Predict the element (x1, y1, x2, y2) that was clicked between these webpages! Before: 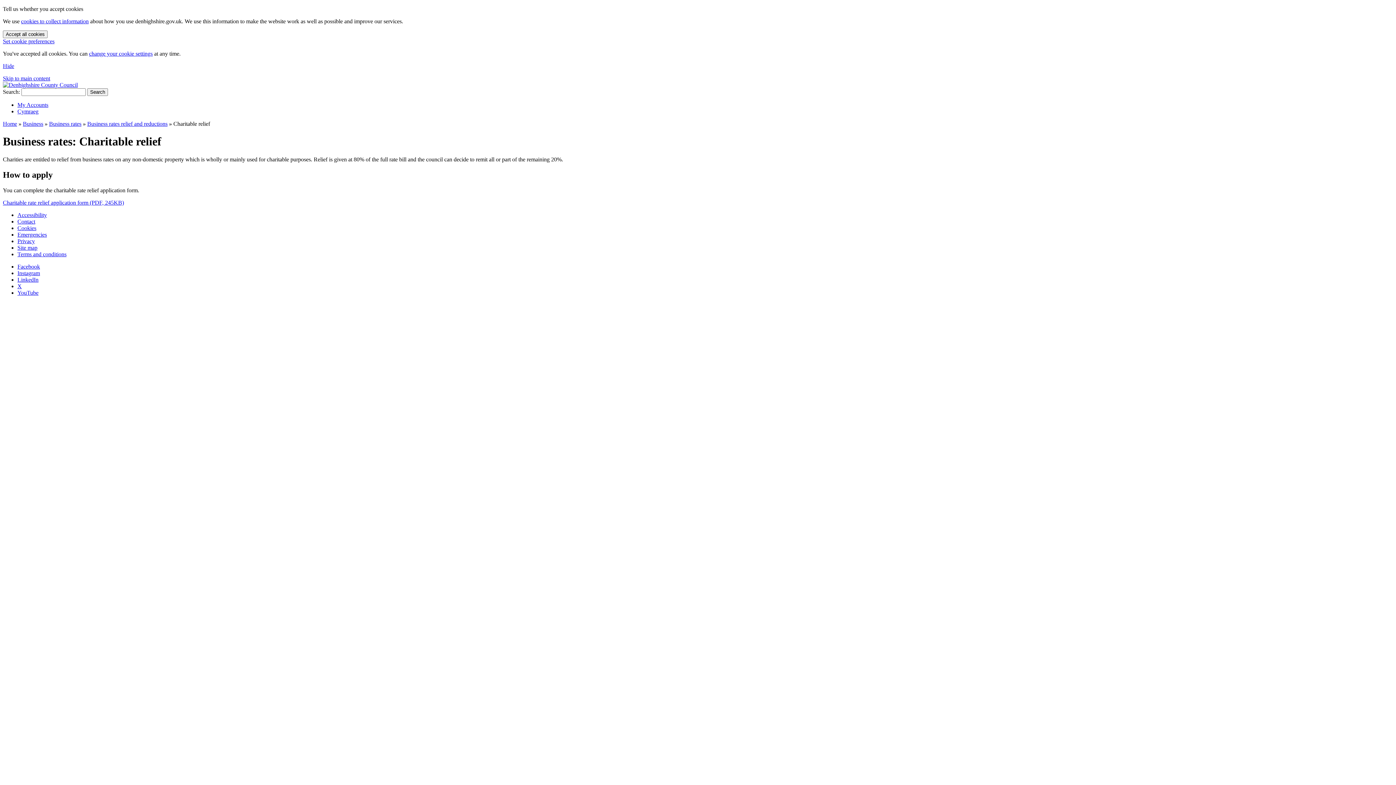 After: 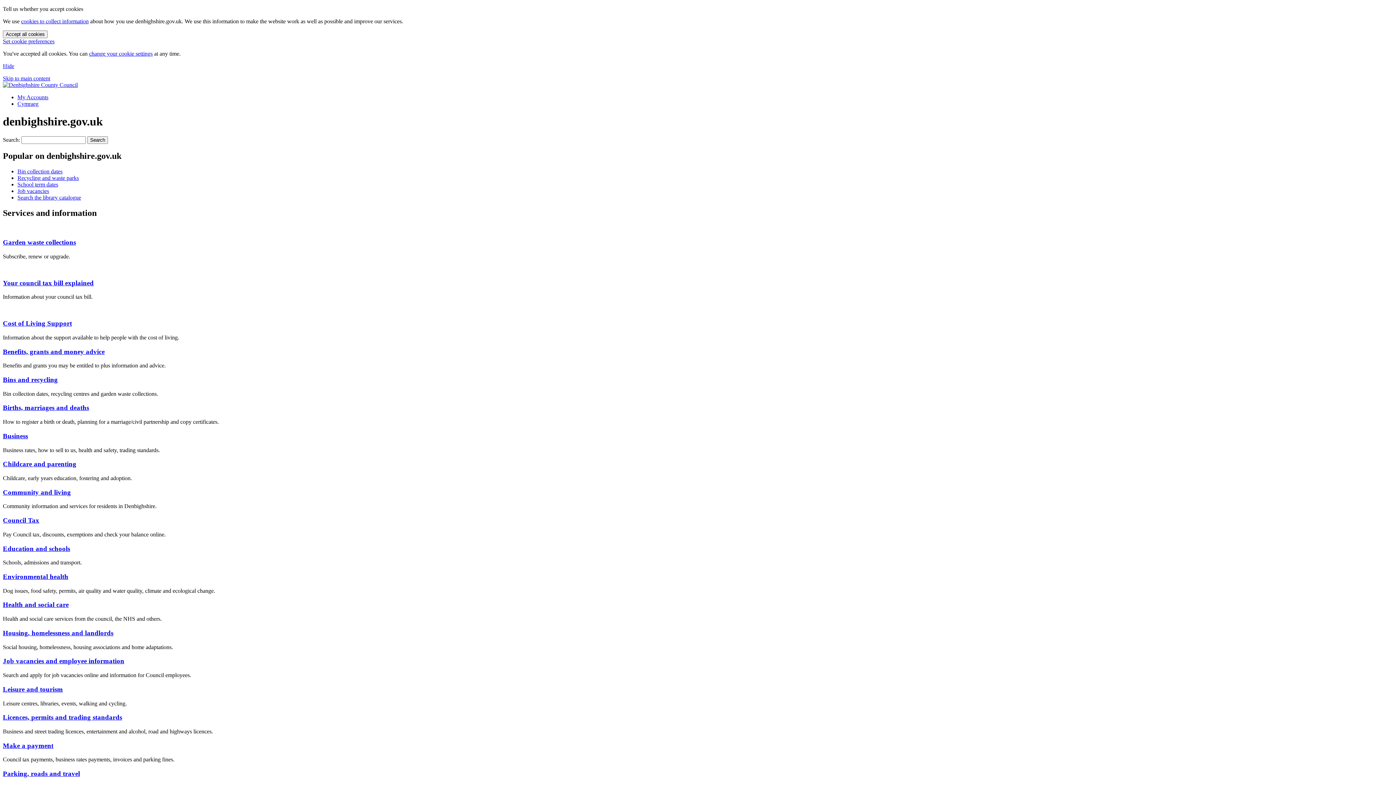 Action: bbox: (2, 81, 77, 88)